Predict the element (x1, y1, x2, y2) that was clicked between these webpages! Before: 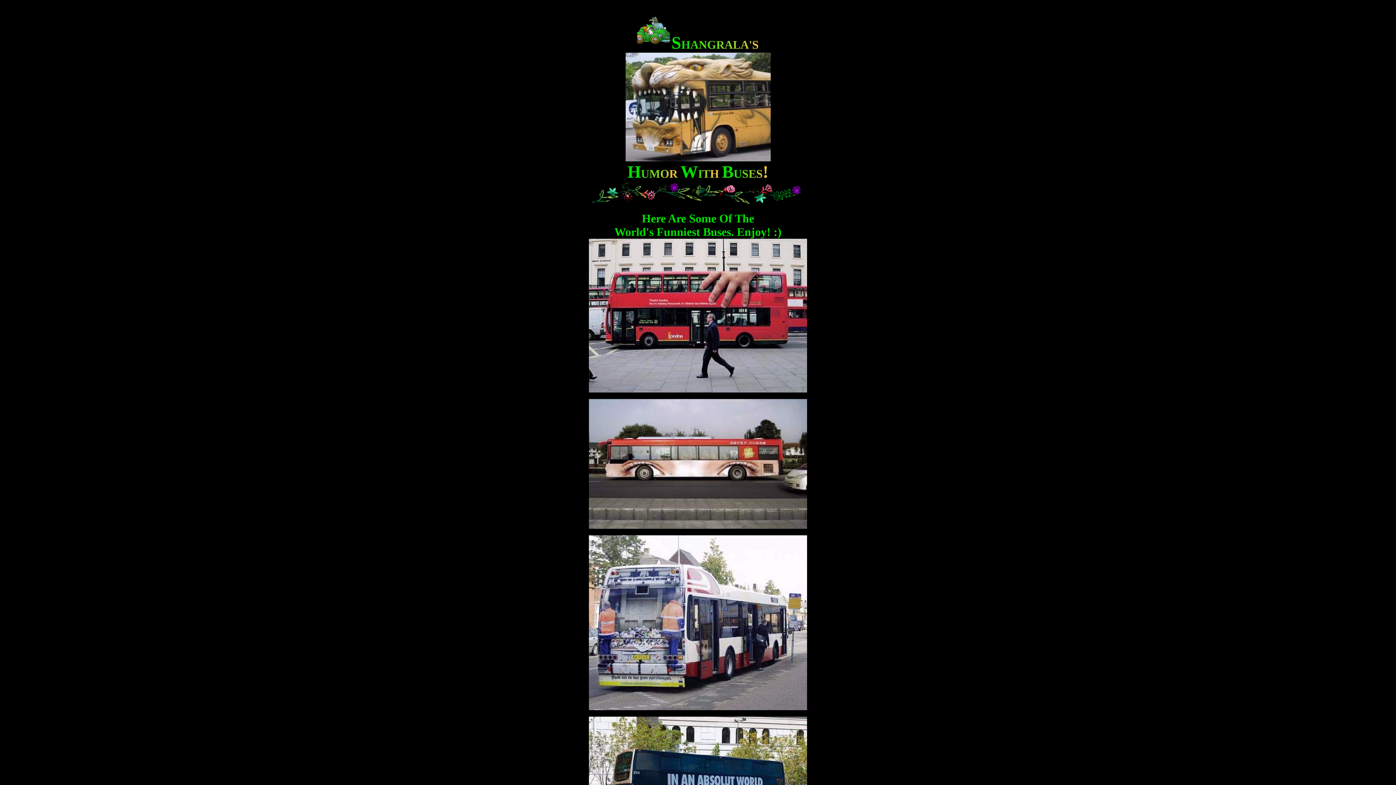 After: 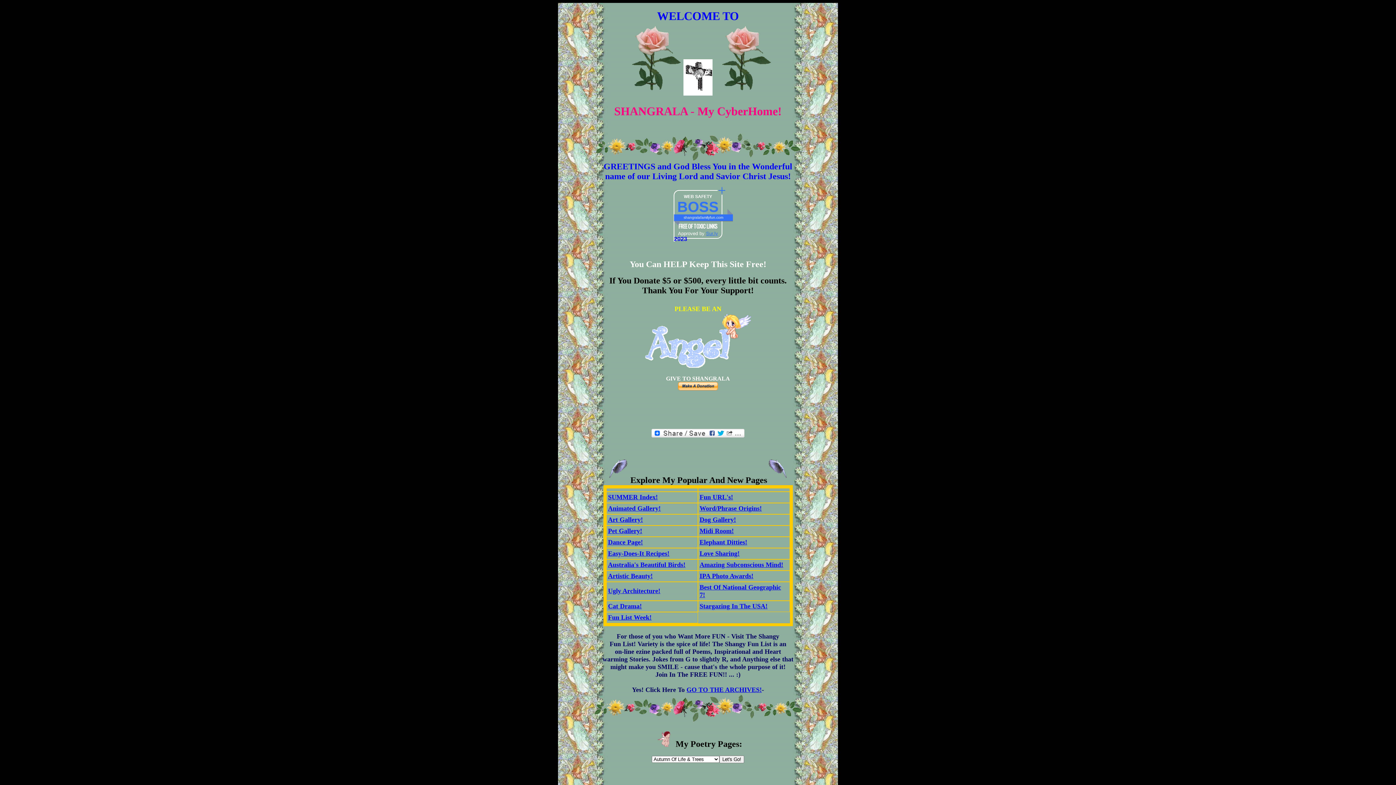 Action: bbox: (625, 151, 770, 164)